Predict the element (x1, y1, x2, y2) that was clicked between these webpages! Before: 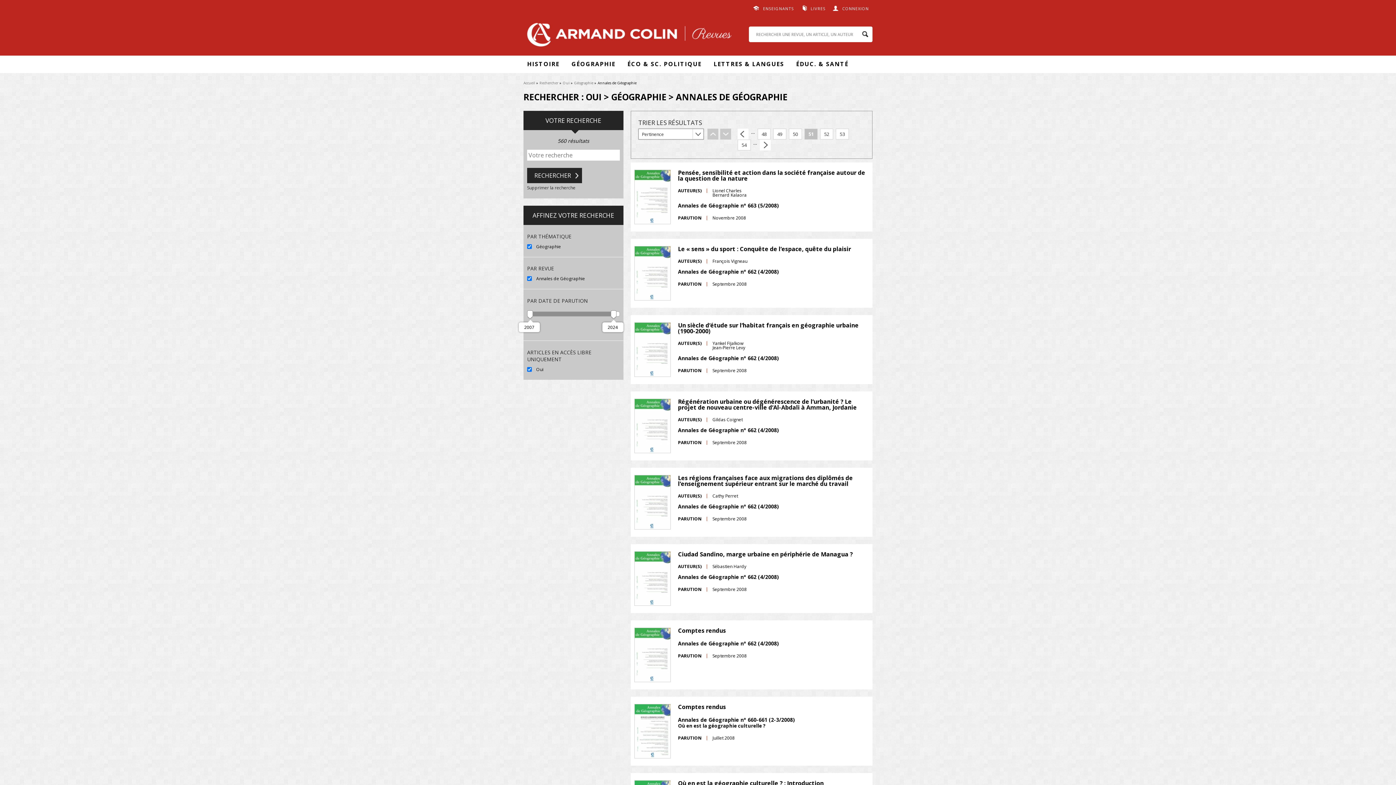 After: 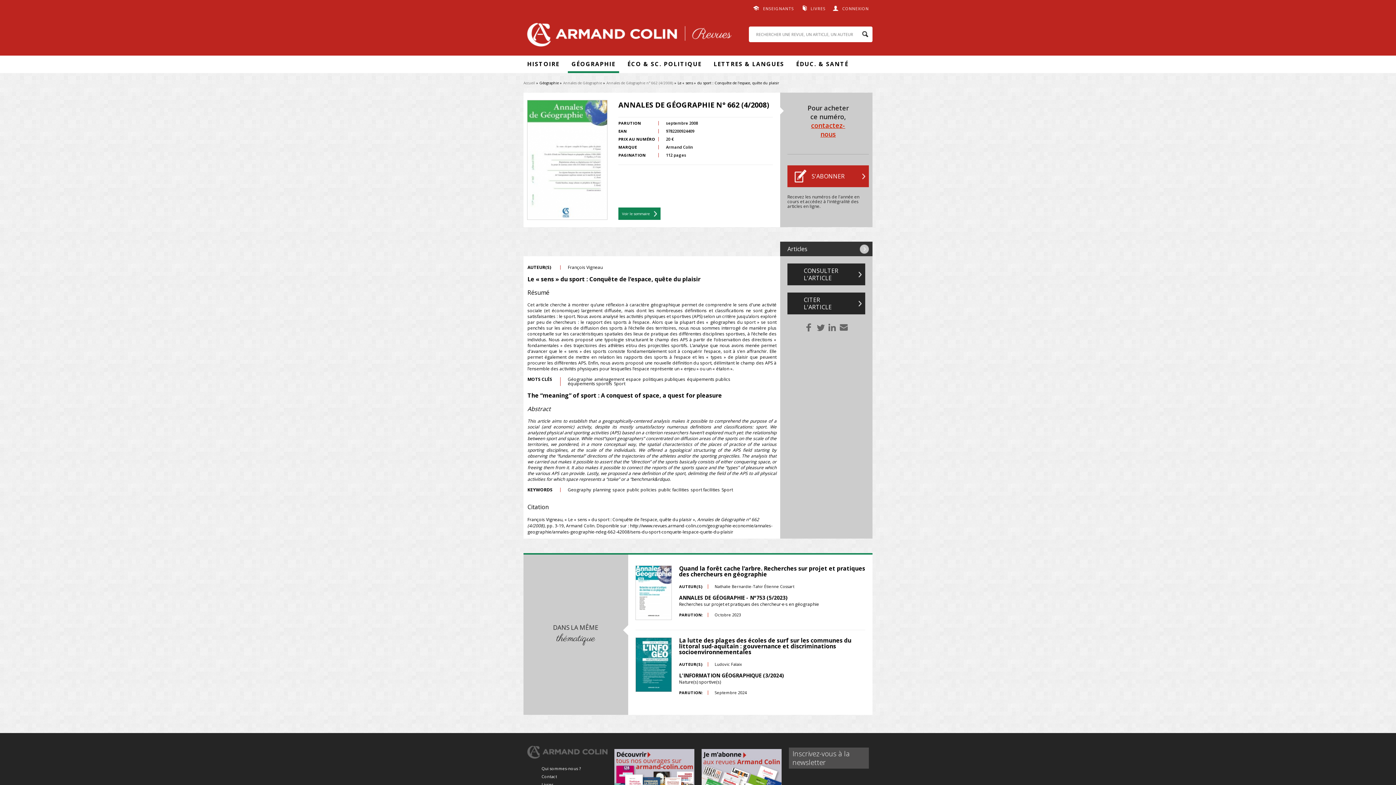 Action: label: Le « sens » du sport : Conquête de l’espace, quête du plaisir bbox: (678, 245, 851, 253)